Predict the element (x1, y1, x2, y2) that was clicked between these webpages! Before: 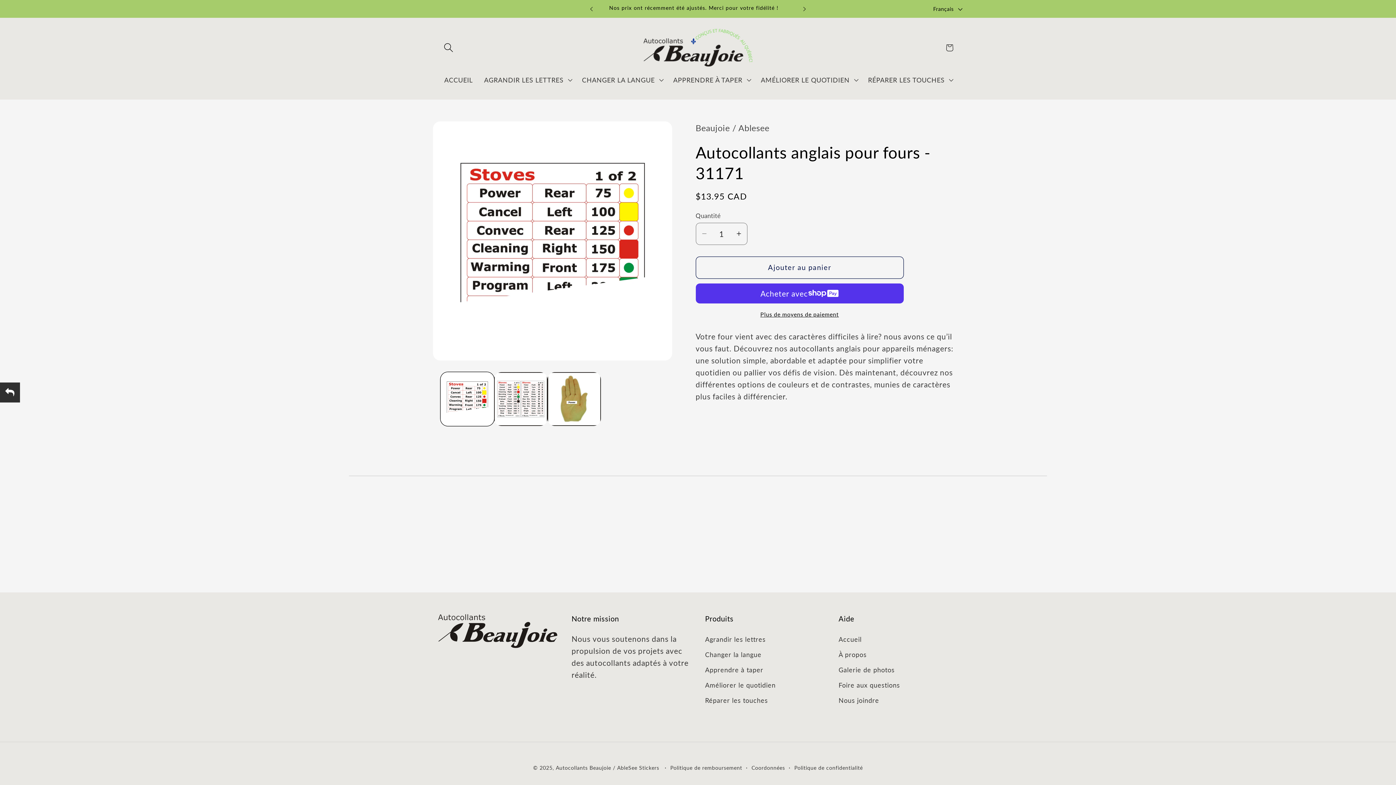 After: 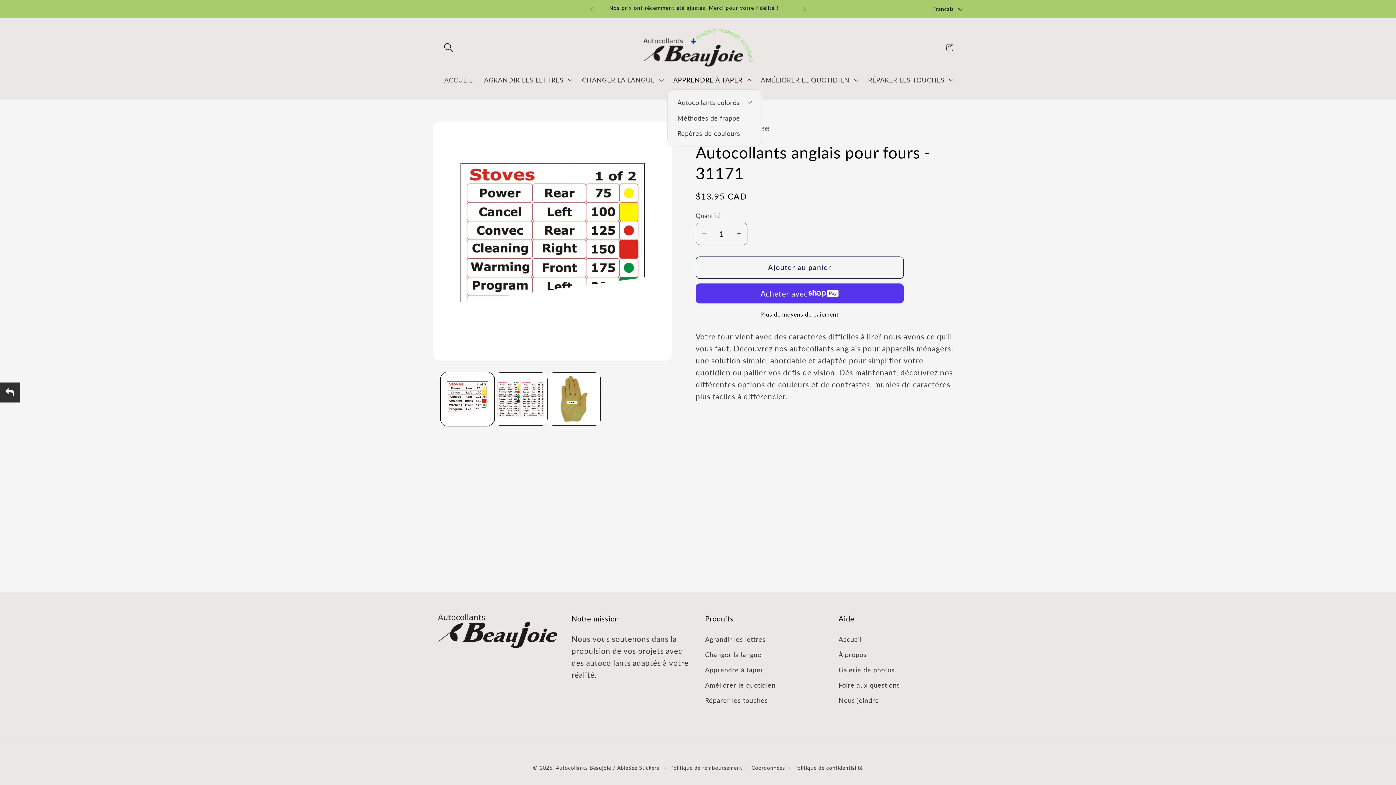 Action: bbox: (667, 70, 755, 89) label: APPRENDRE À TAPER